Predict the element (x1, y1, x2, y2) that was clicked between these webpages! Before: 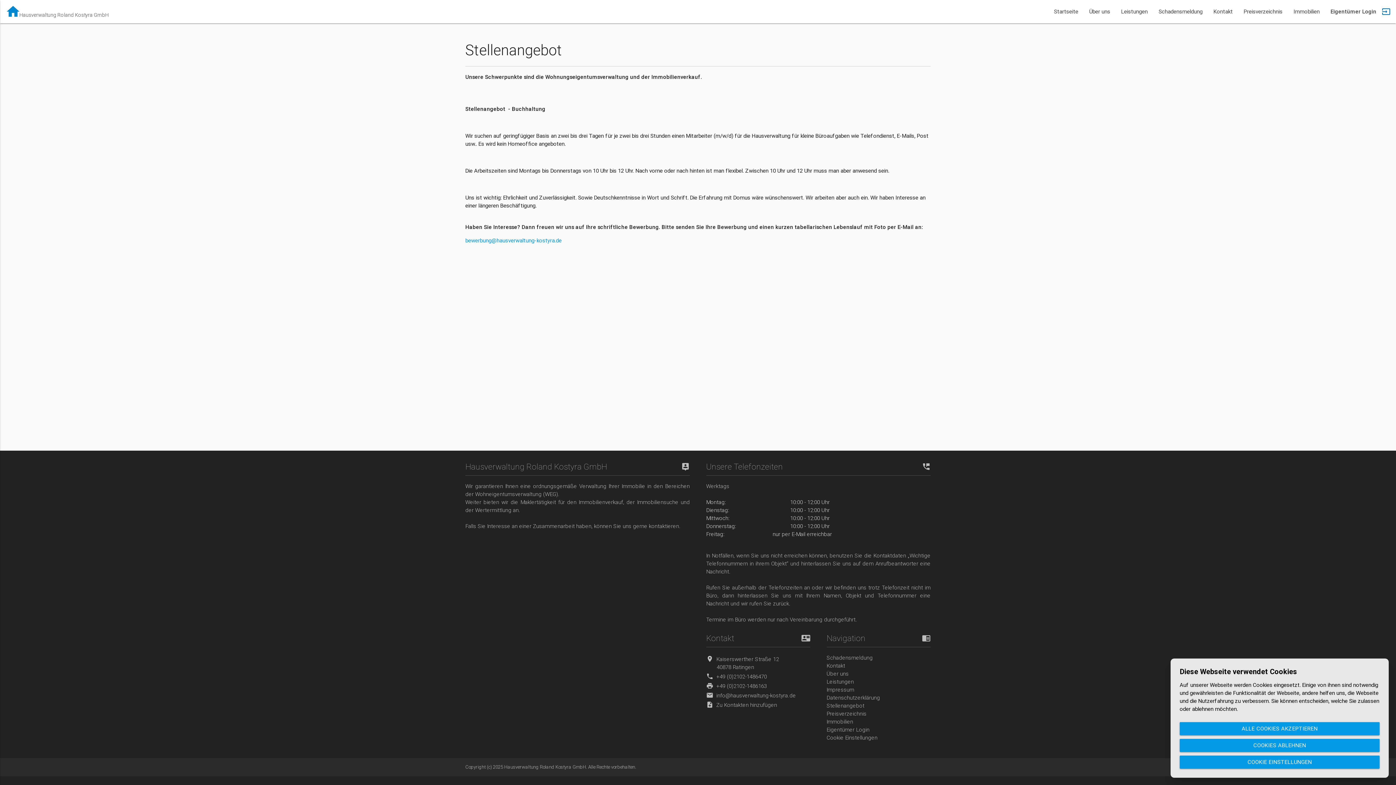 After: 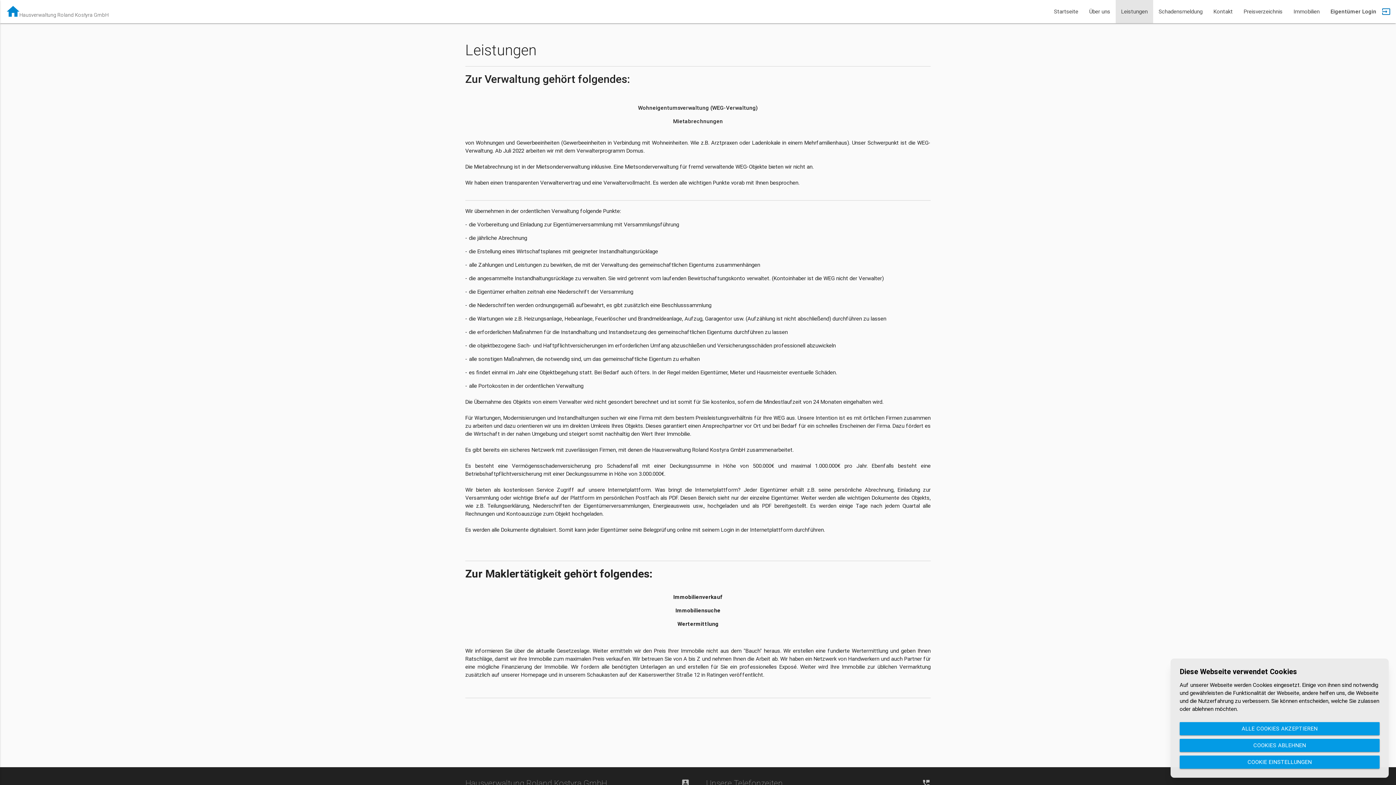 Action: label: Leistungen bbox: (1116, 0, 1153, 23)